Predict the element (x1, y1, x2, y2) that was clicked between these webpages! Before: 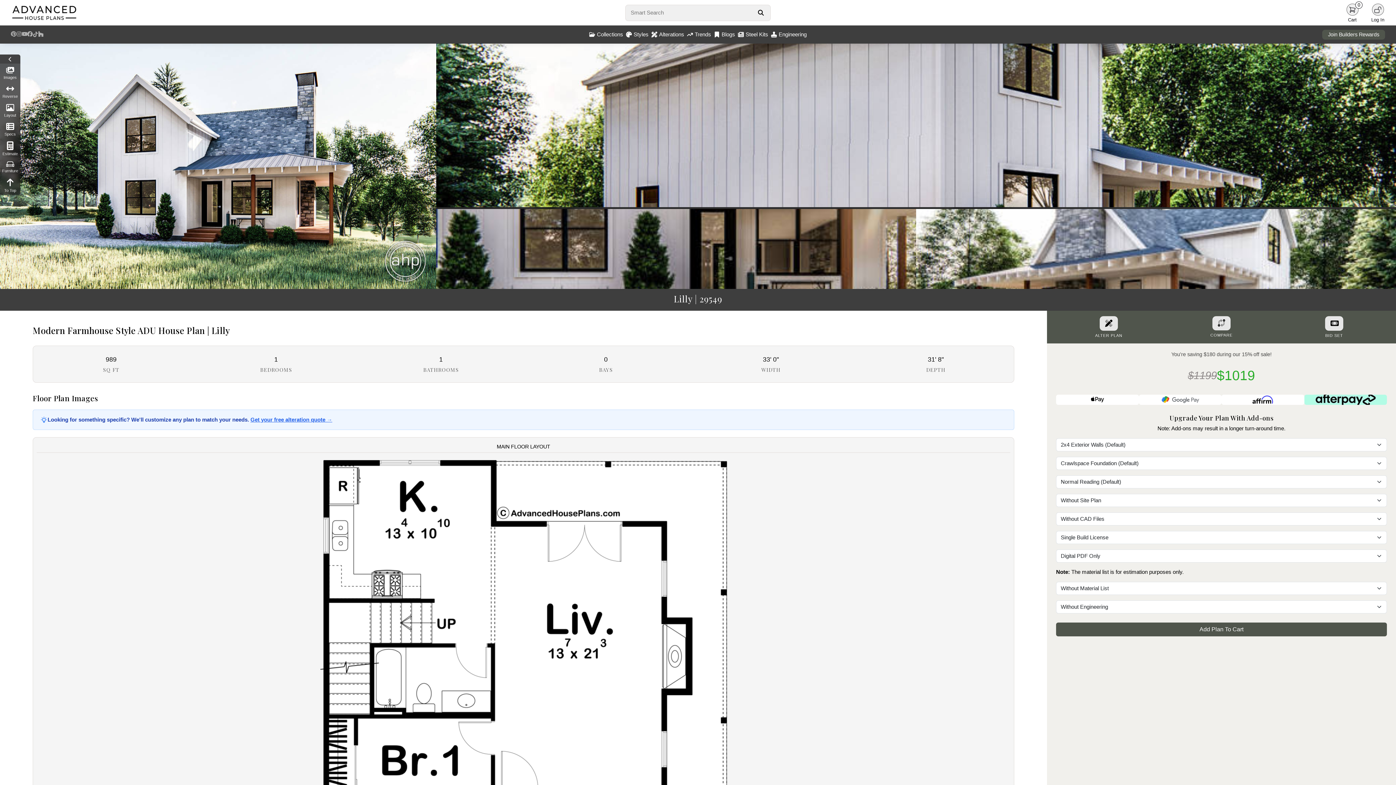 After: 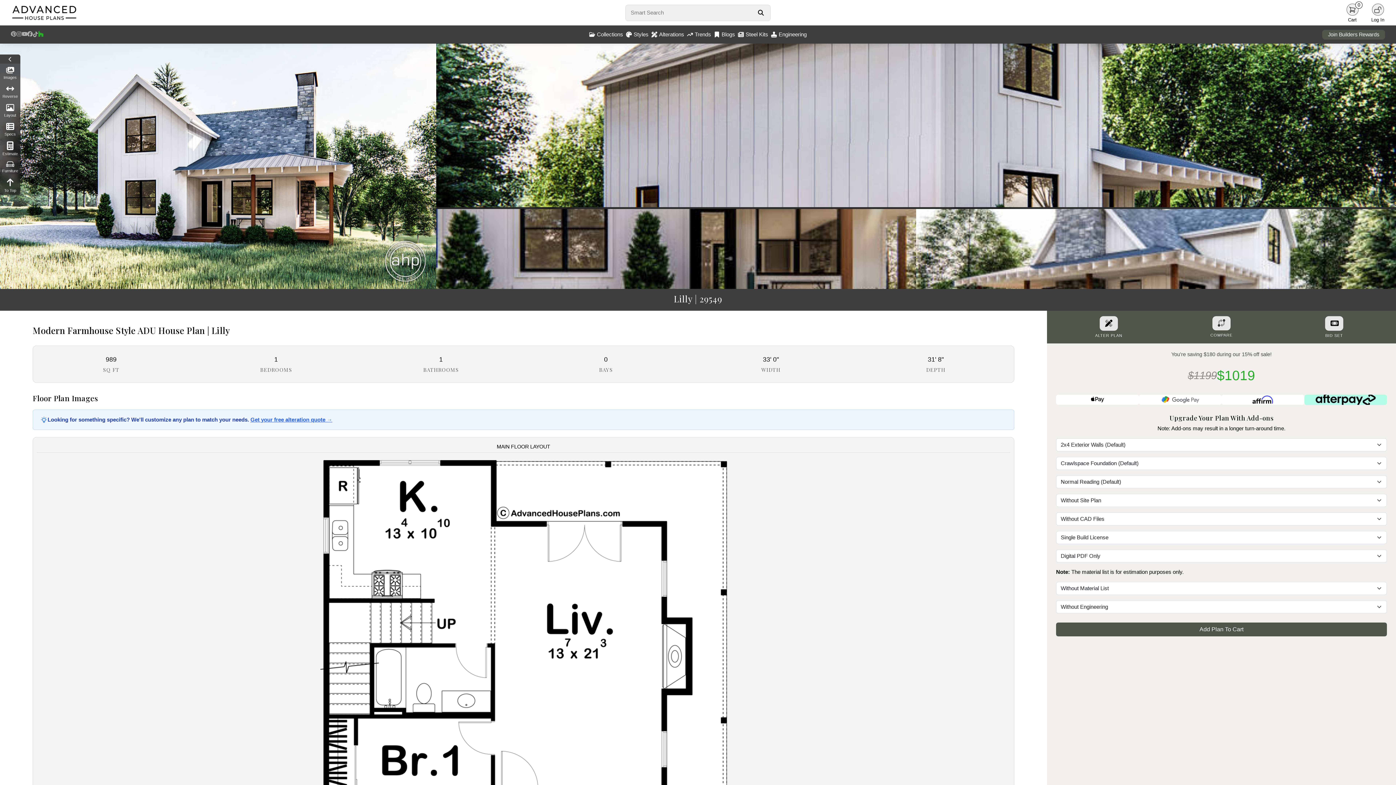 Action: label: Houzz Link bbox: (38, 30, 43, 38)